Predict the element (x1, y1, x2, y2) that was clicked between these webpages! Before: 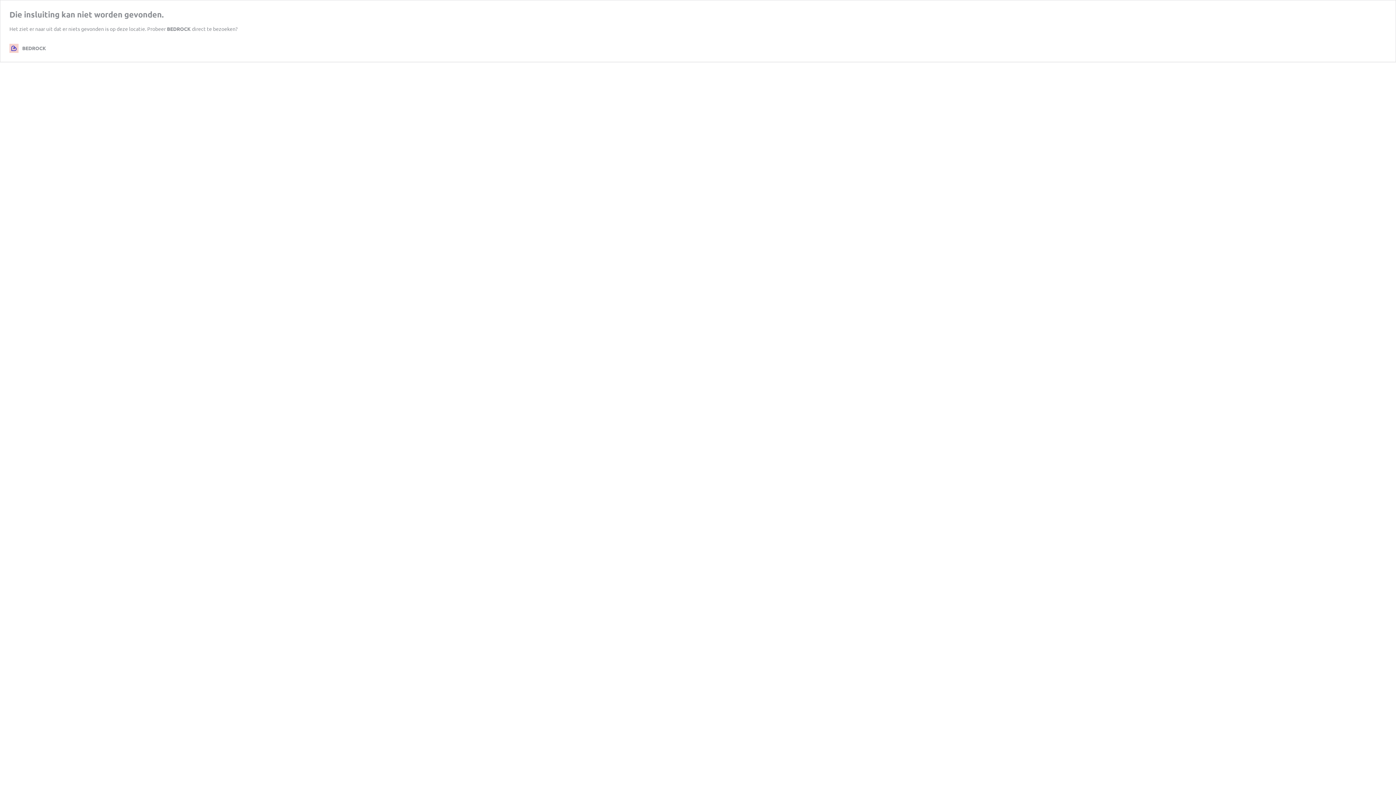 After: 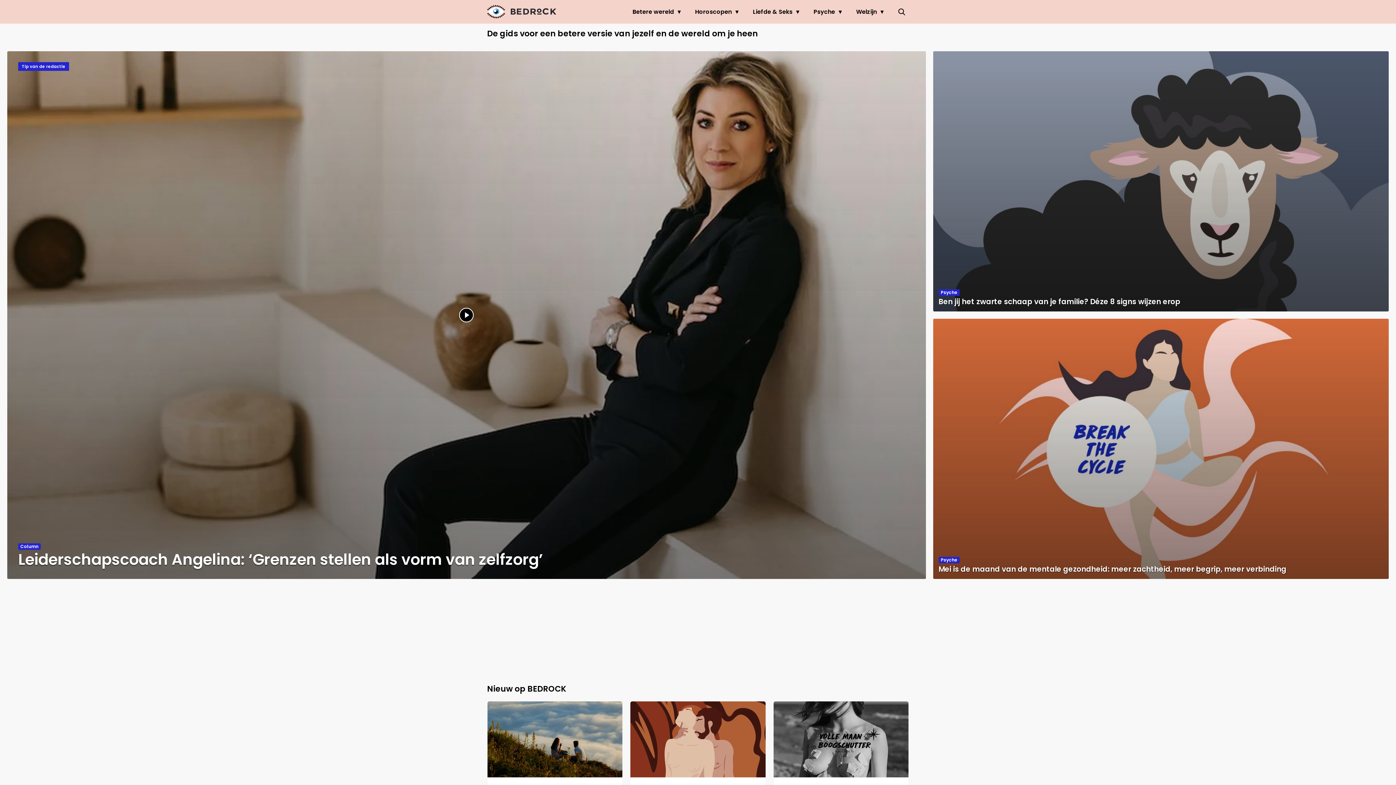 Action: bbox: (9, 43, 46, 52) label: BEDROCK